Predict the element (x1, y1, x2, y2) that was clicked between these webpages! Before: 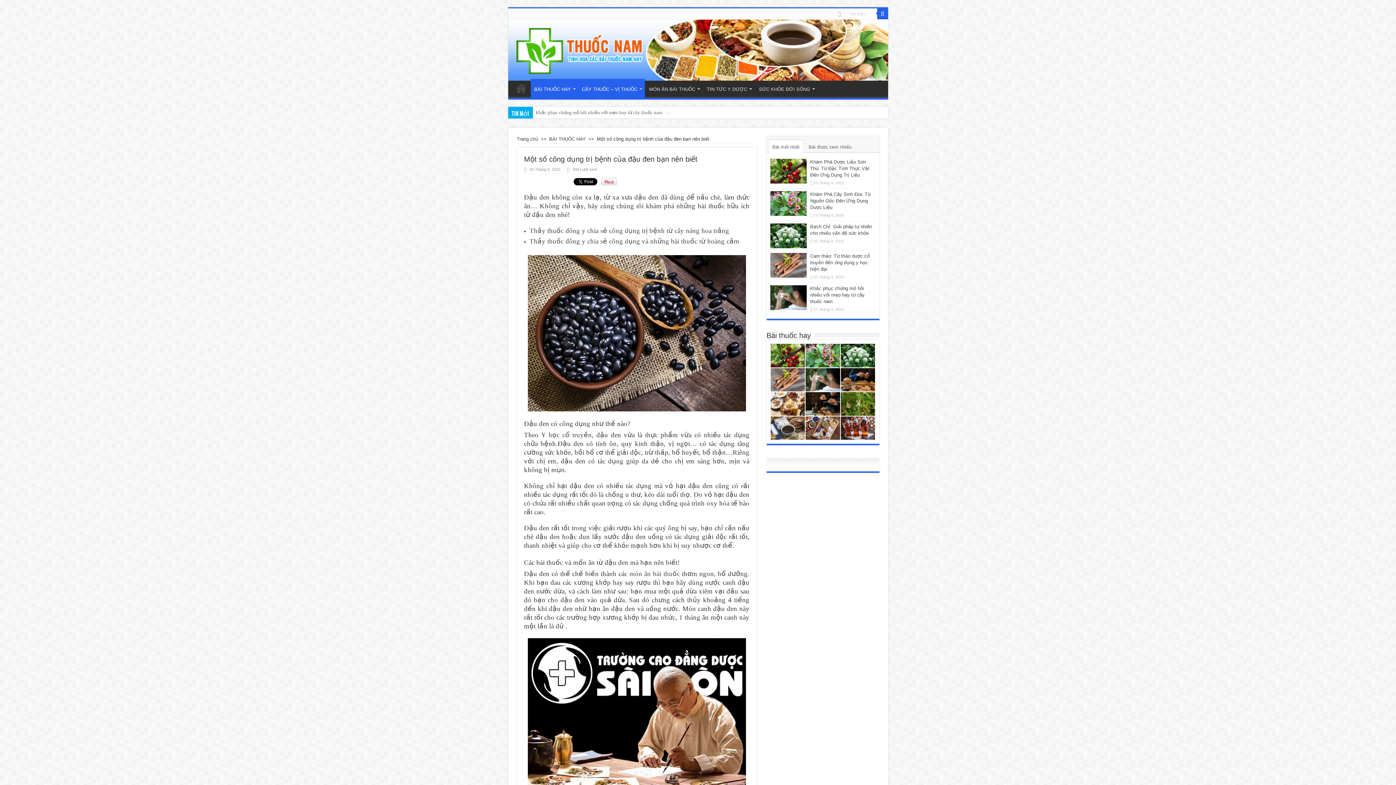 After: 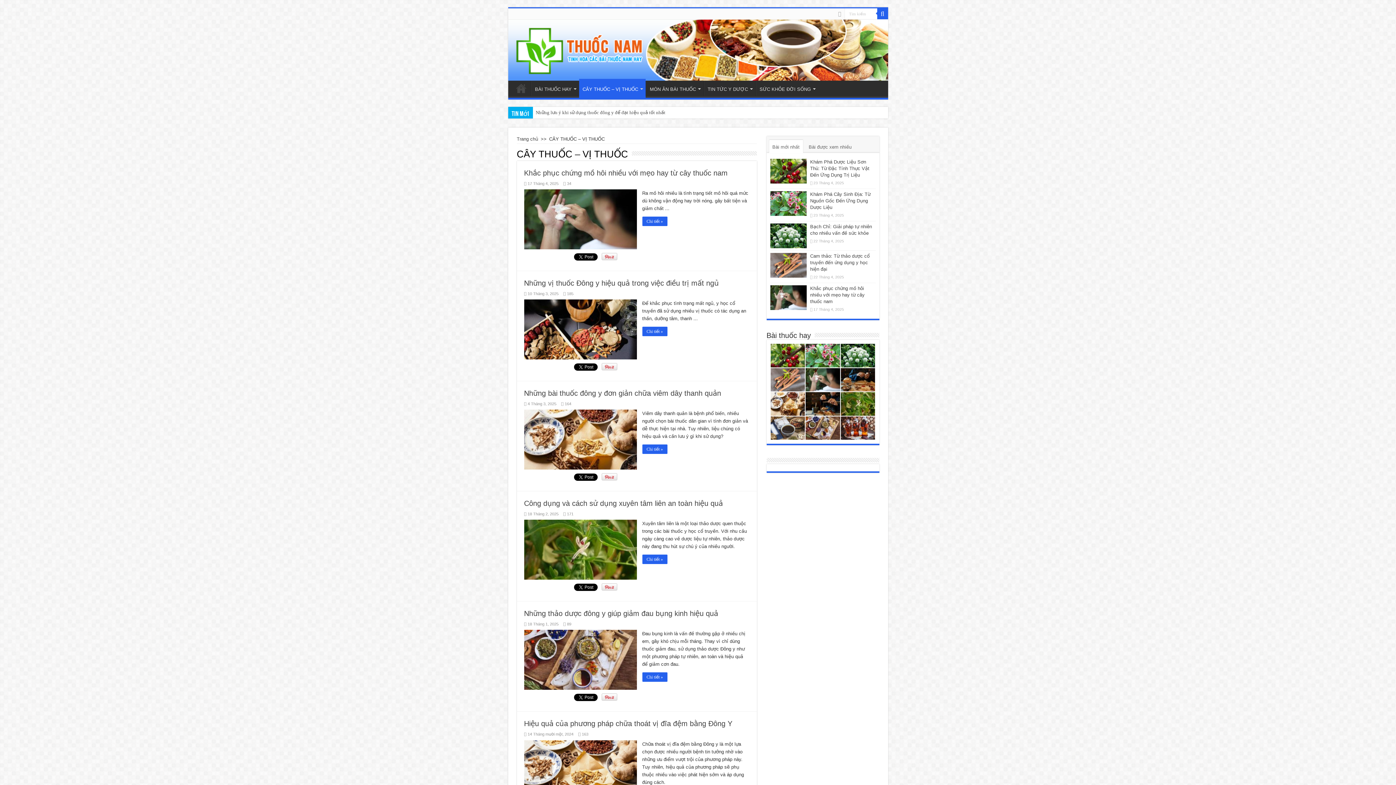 Action: bbox: (578, 78, 644, 97) label: CÂY THUỐC – VỊ THUỐC